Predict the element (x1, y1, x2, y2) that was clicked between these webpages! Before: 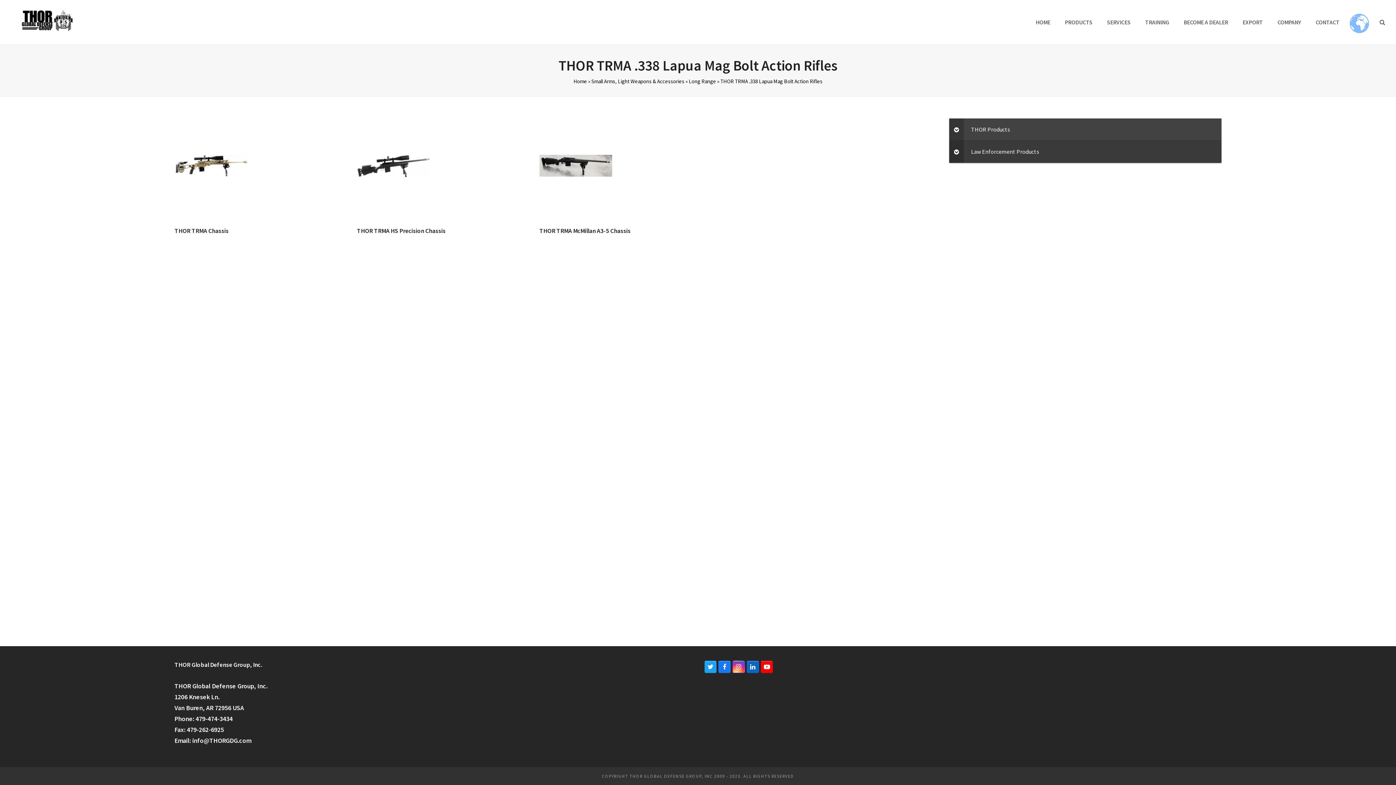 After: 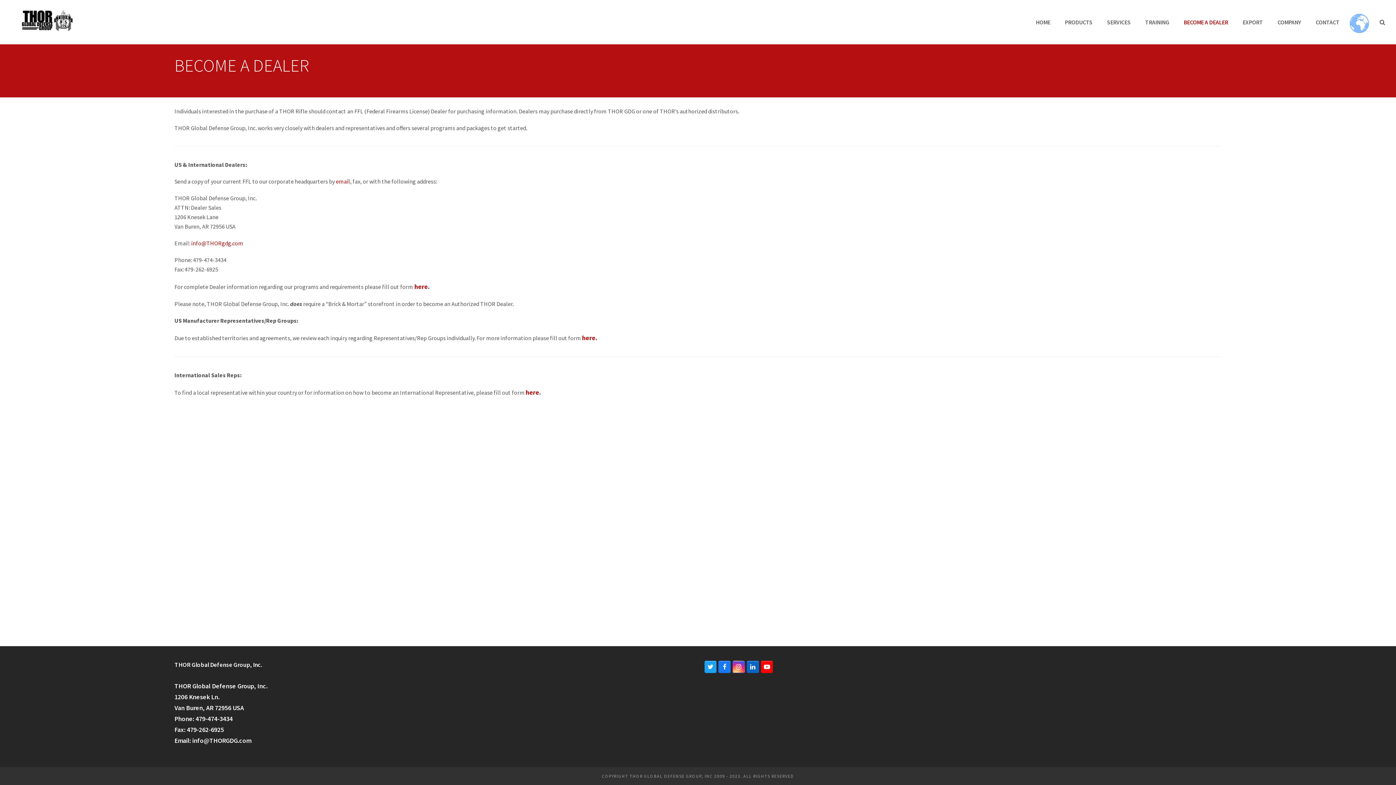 Action: bbox: (1178, 13, 1233, 31) label: BECOME A DEALER